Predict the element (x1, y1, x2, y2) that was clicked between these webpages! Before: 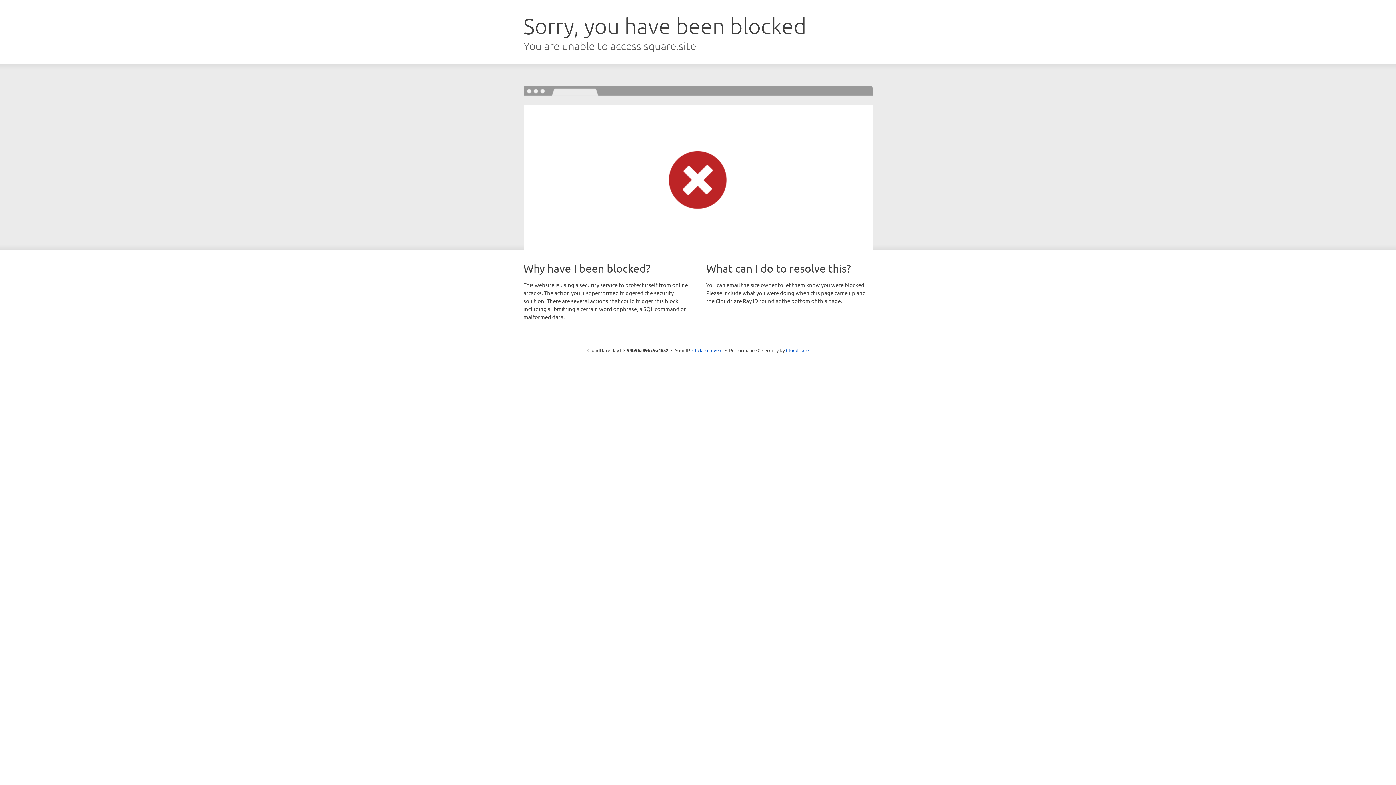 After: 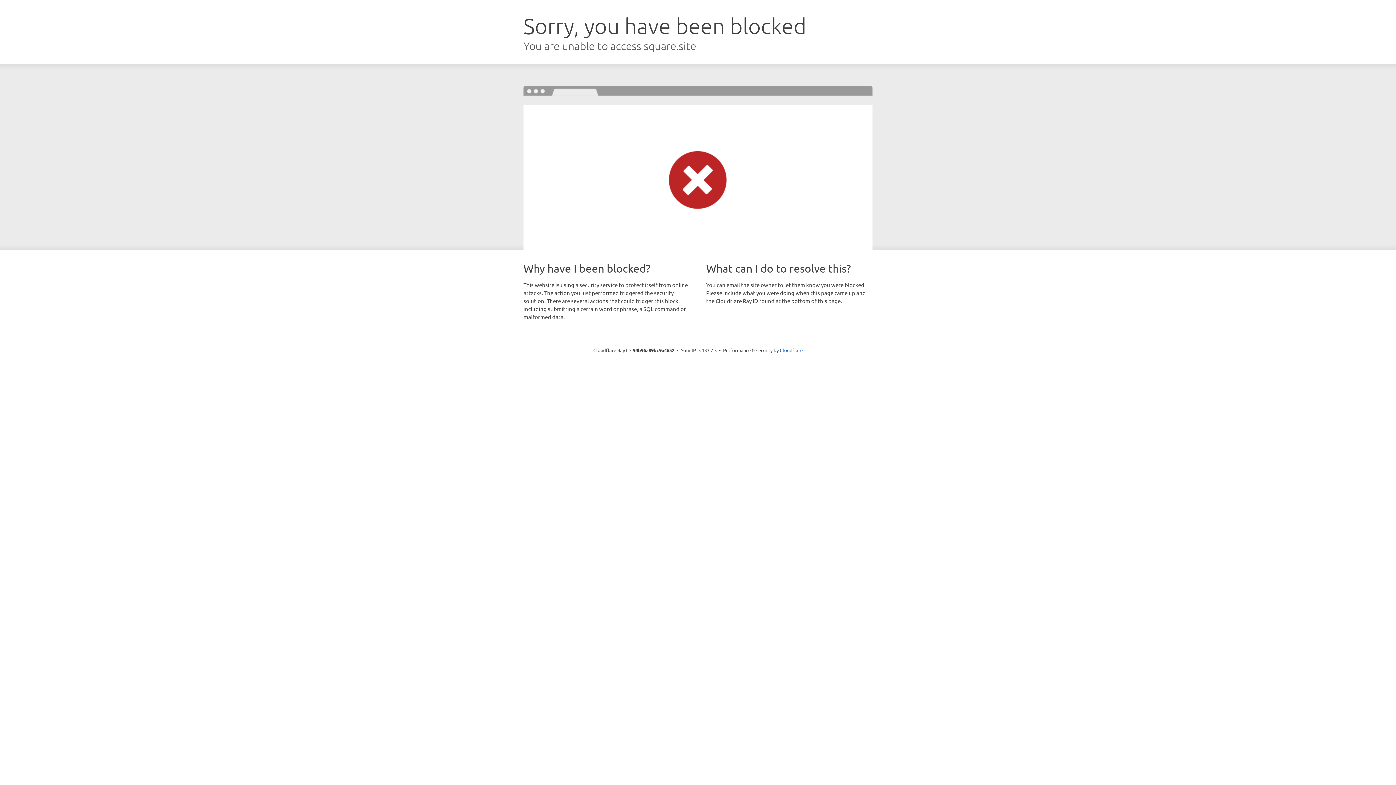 Action: label: Click to reveal bbox: (692, 346, 722, 353)